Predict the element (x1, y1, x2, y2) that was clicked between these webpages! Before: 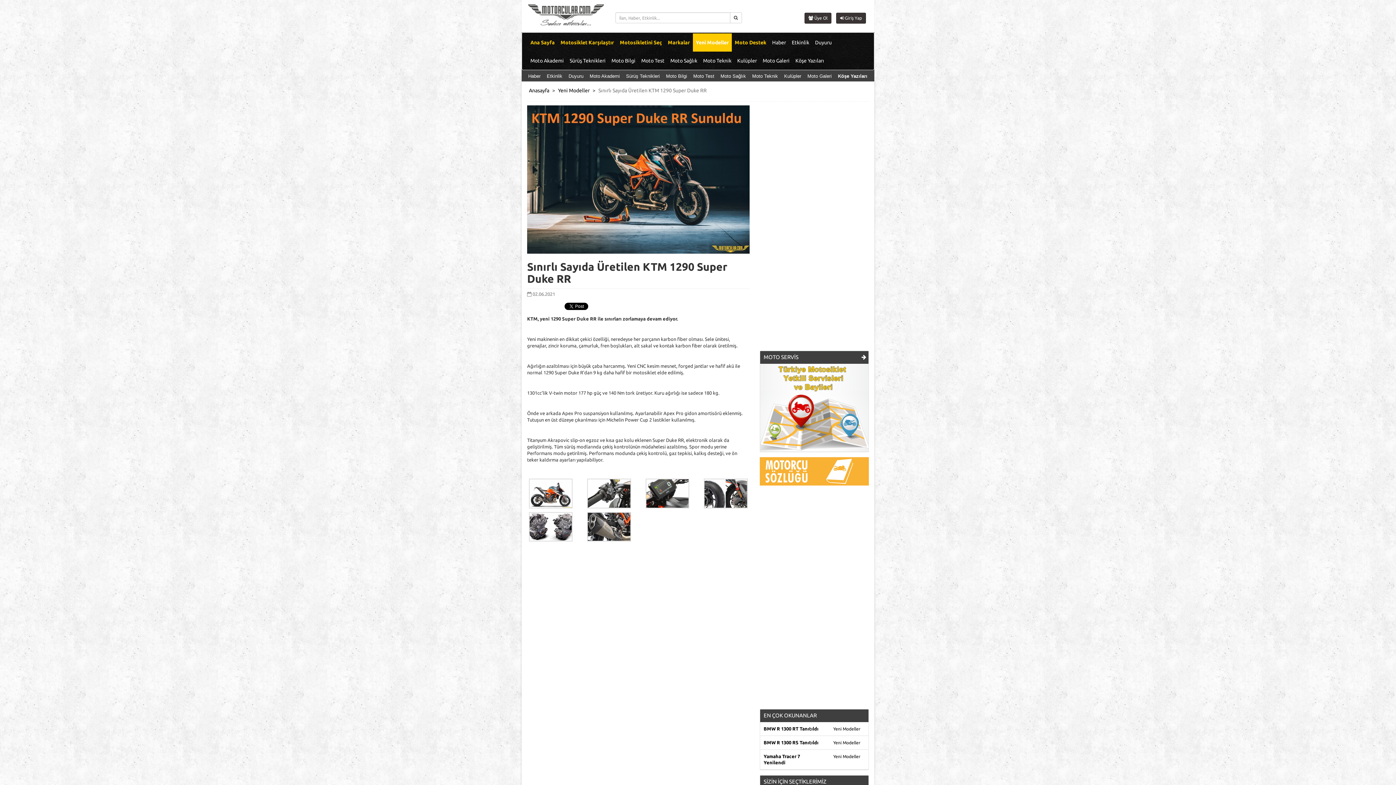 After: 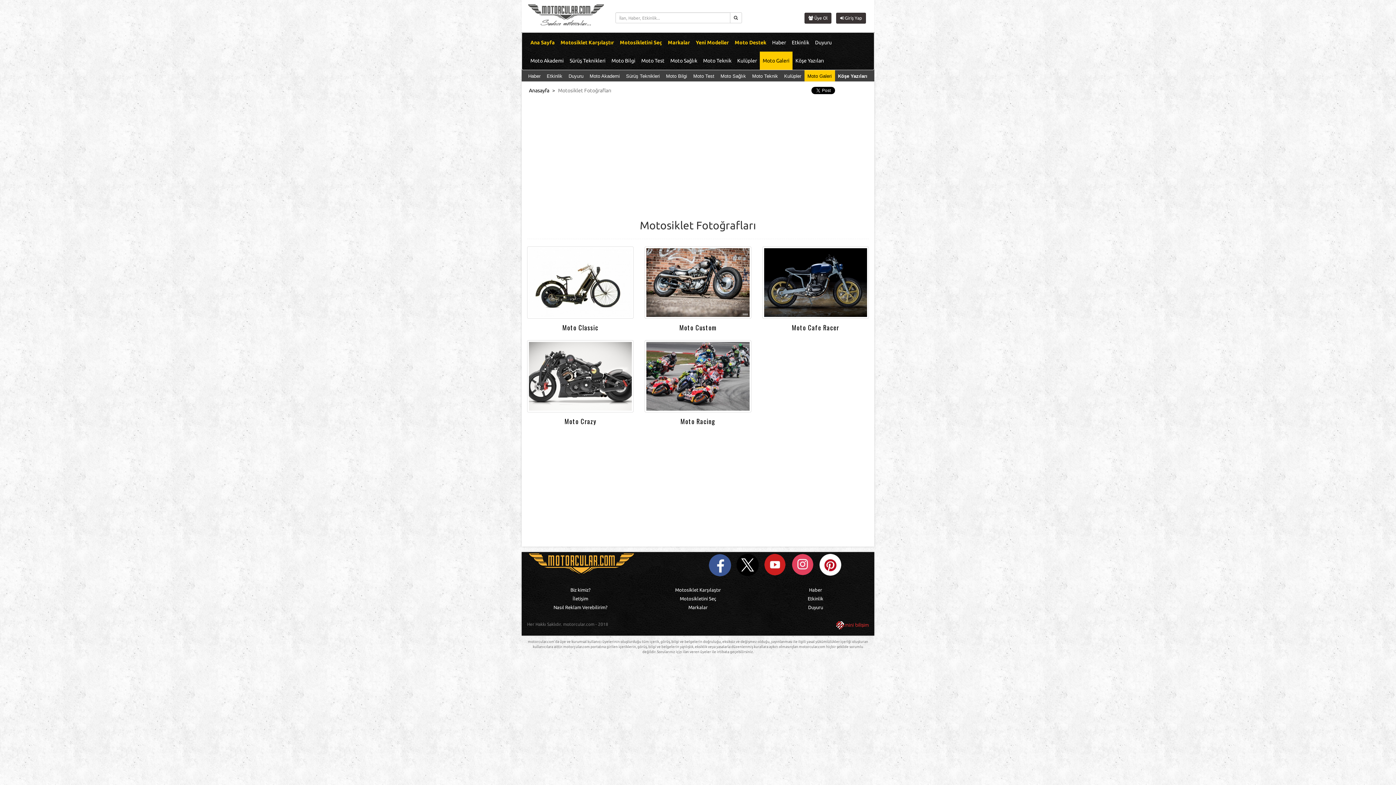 Action: label: Moto Galeri bbox: (760, 51, 792, 69)